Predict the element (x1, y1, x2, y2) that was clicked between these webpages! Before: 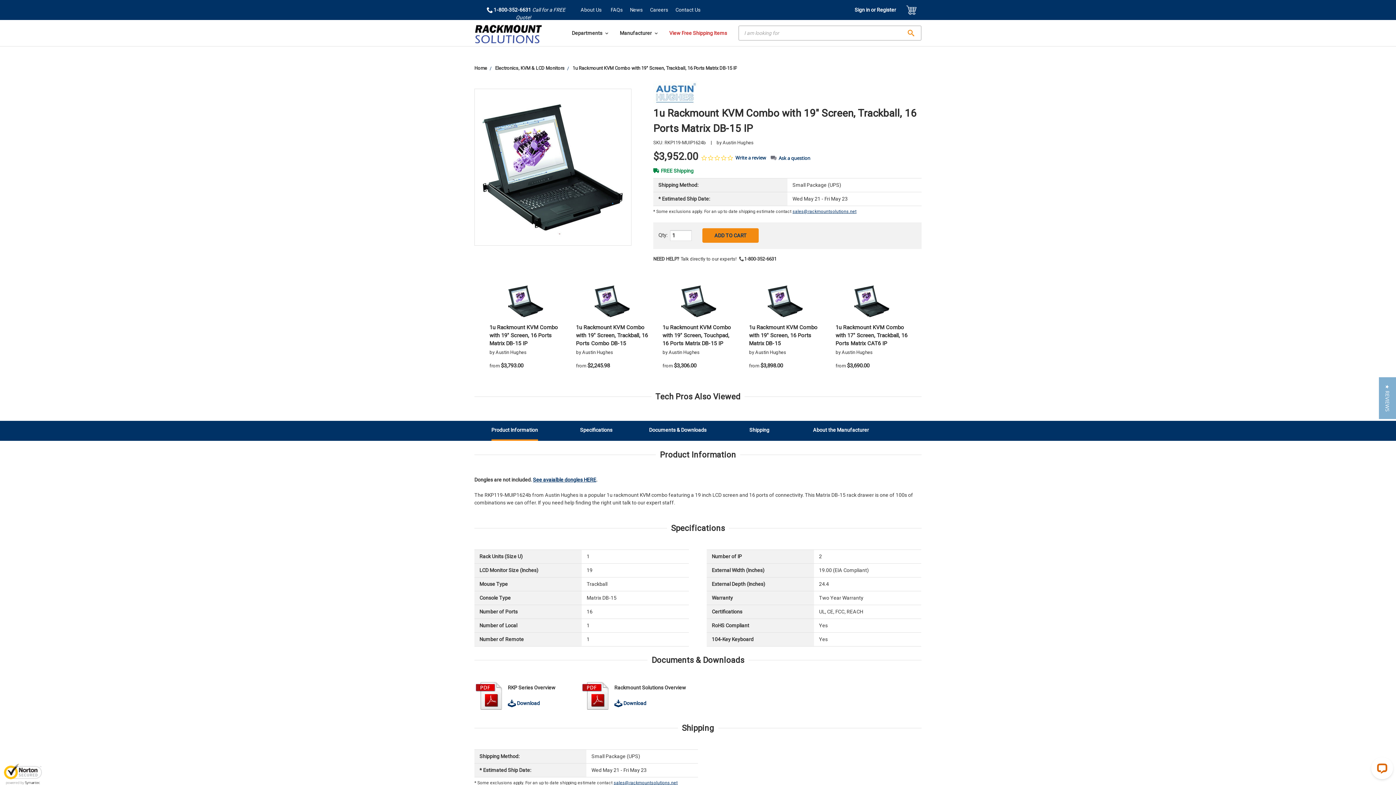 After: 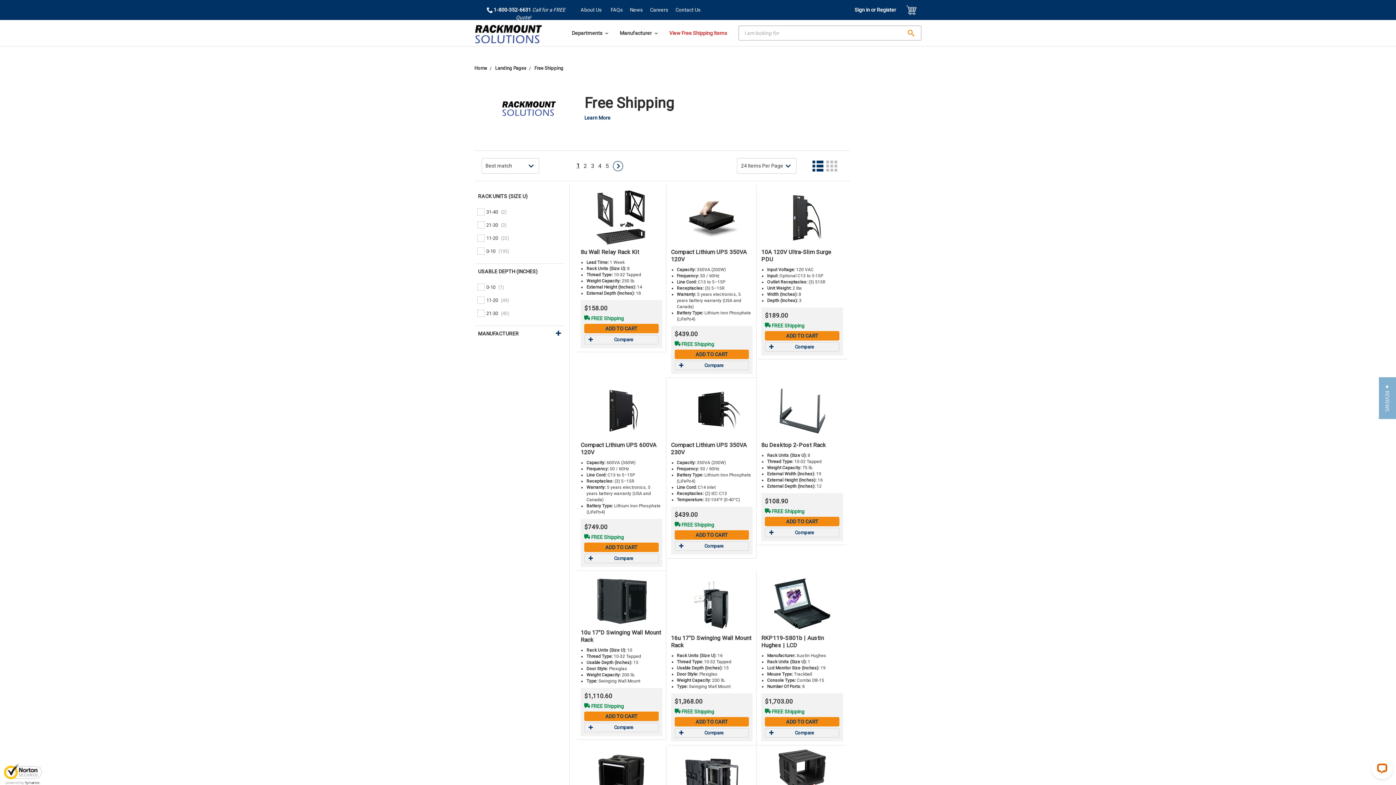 Action: bbox: (663, 25, 733, 40) label: View Free Shipping Items